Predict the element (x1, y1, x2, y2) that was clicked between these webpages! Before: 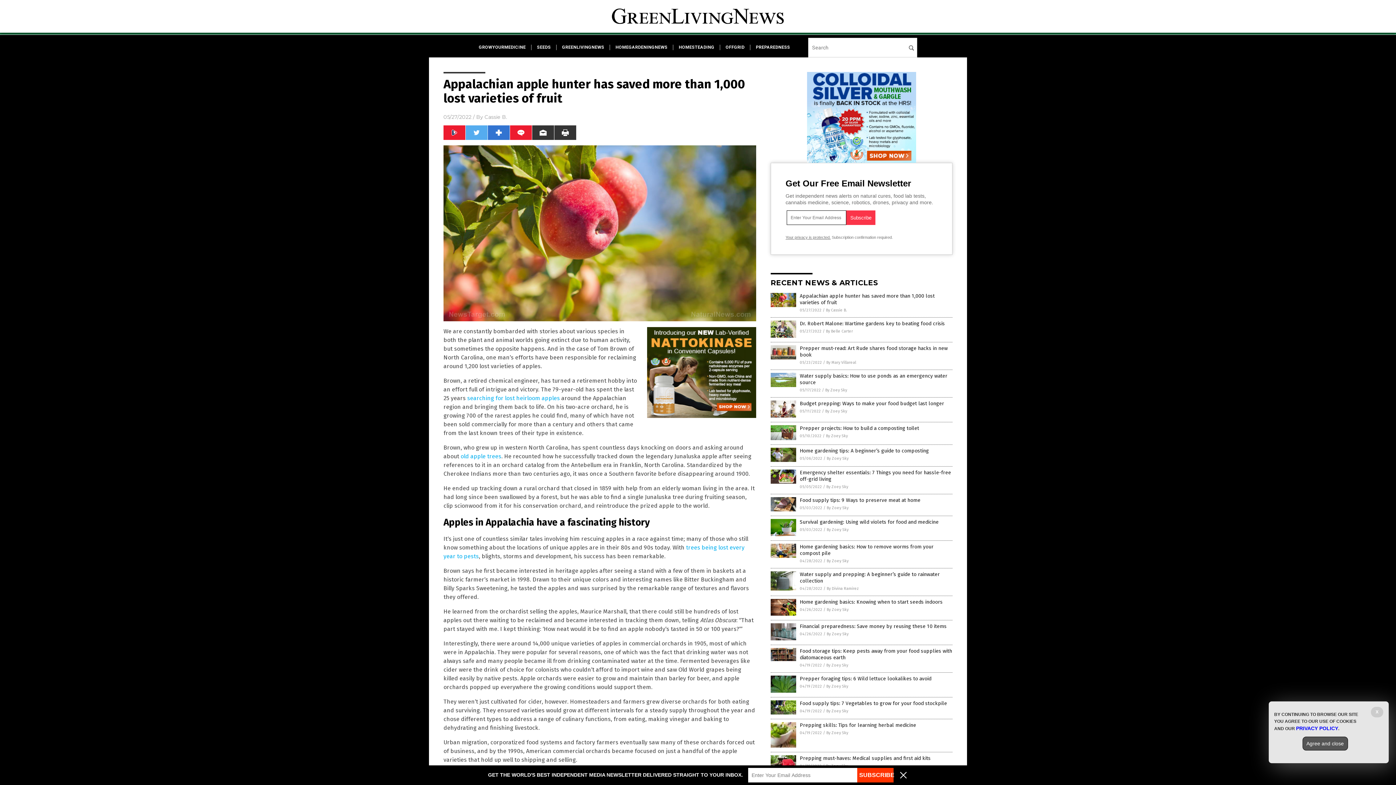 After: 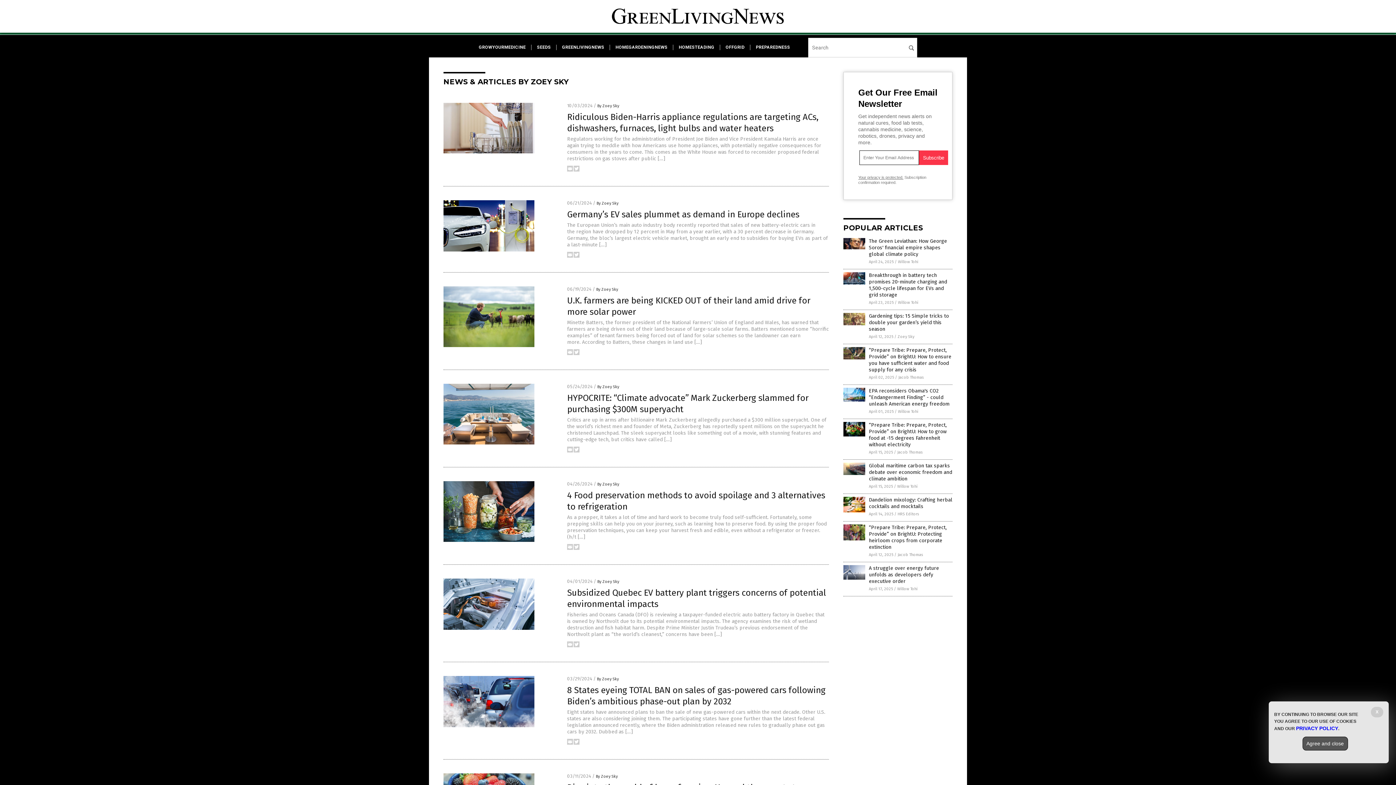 Action: bbox: (826, 456, 848, 461) label: By Zoey Sky